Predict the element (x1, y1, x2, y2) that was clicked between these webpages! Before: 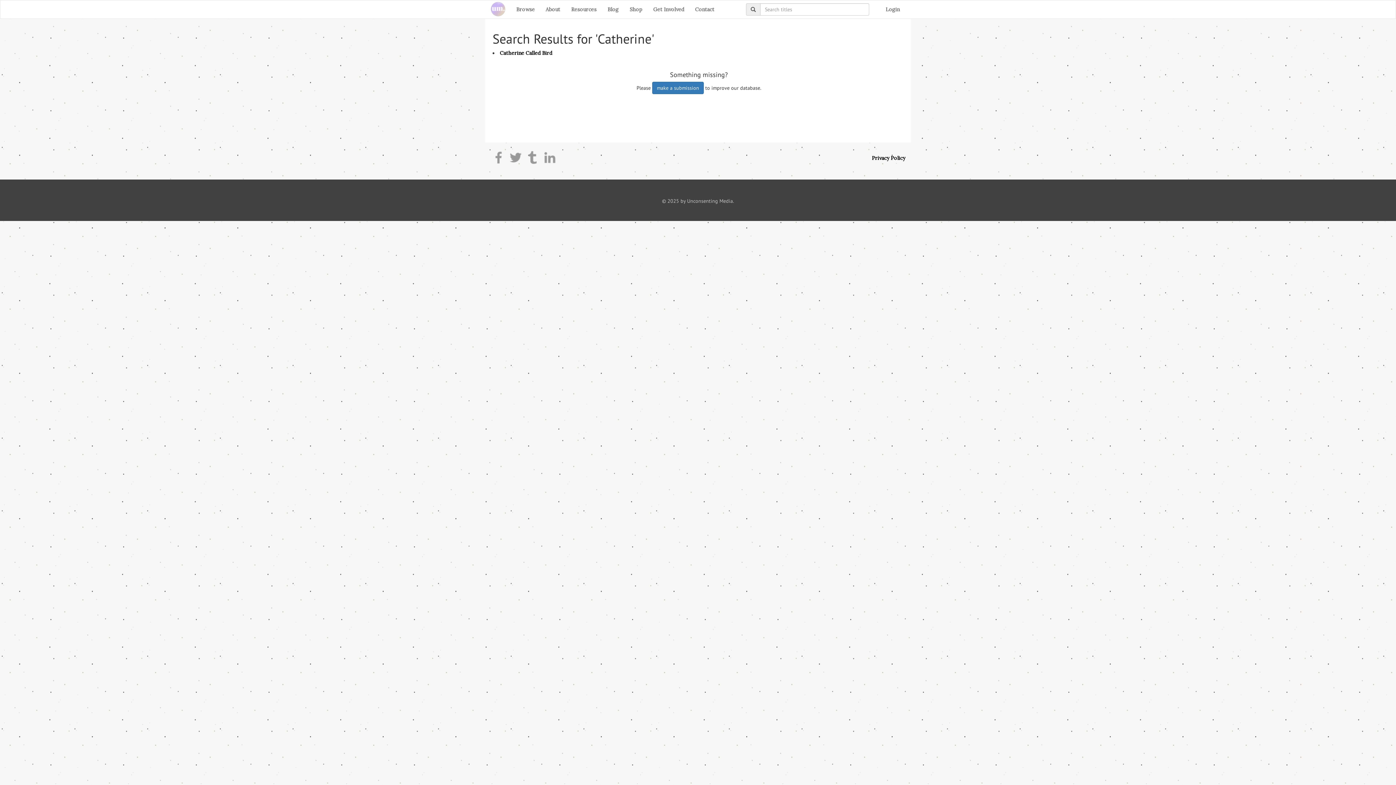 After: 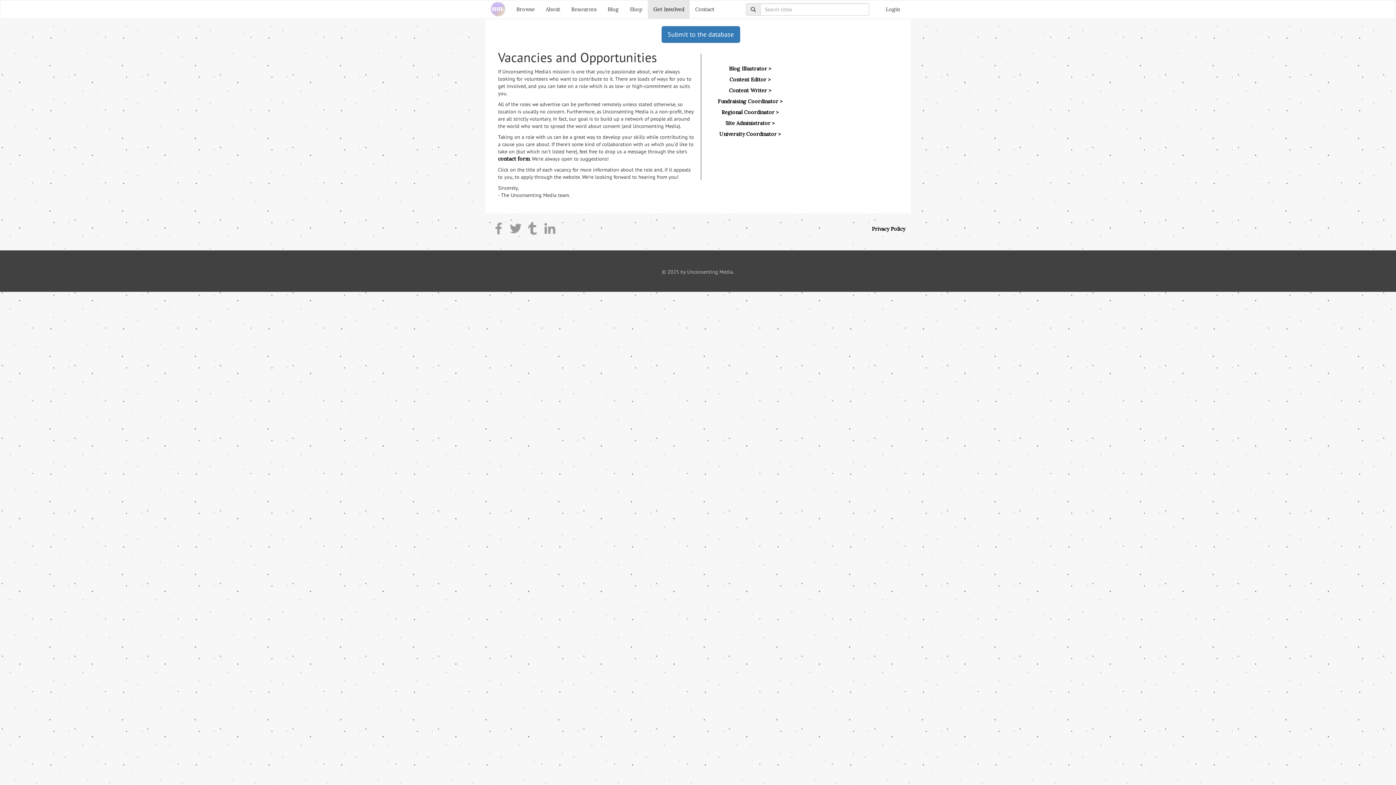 Action: bbox: (648, 0, 689, 18) label: Get Involved